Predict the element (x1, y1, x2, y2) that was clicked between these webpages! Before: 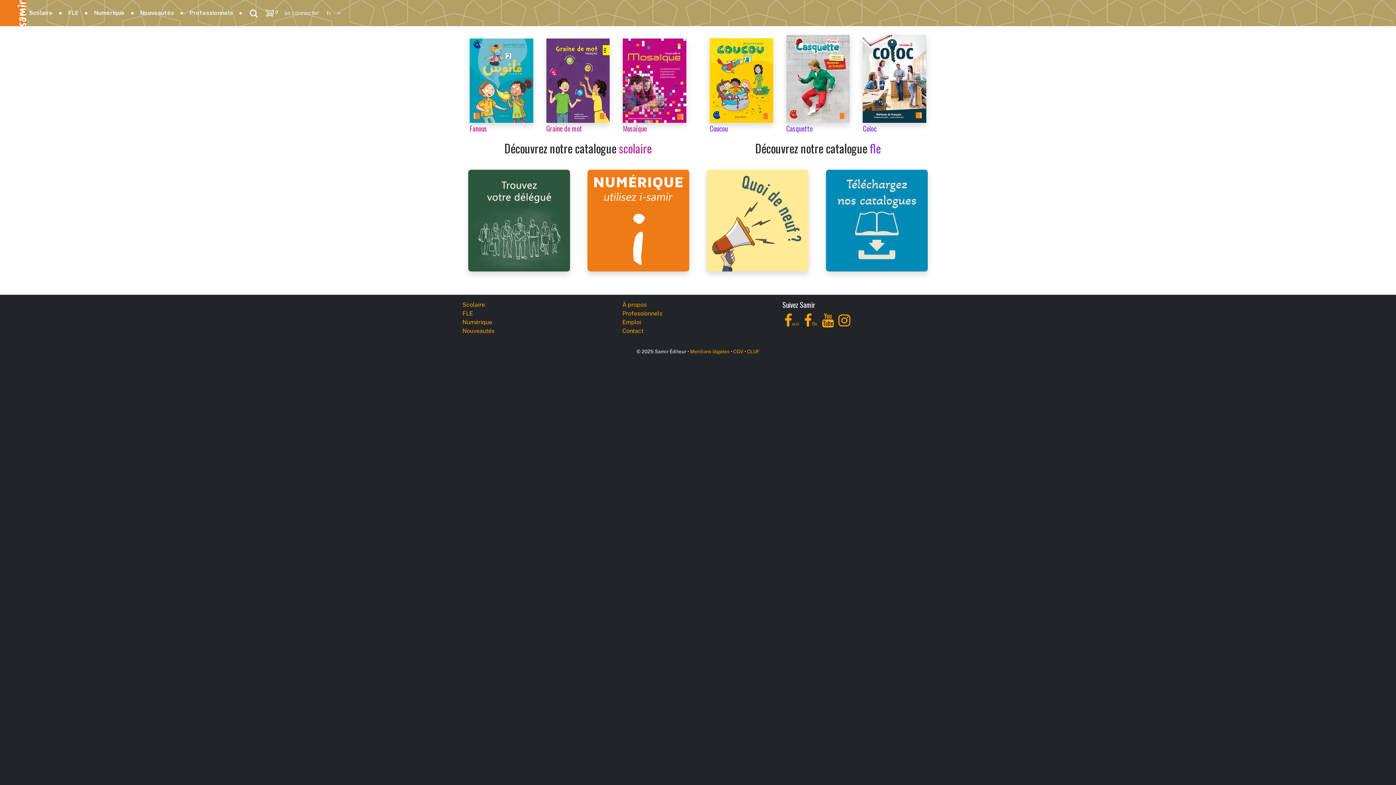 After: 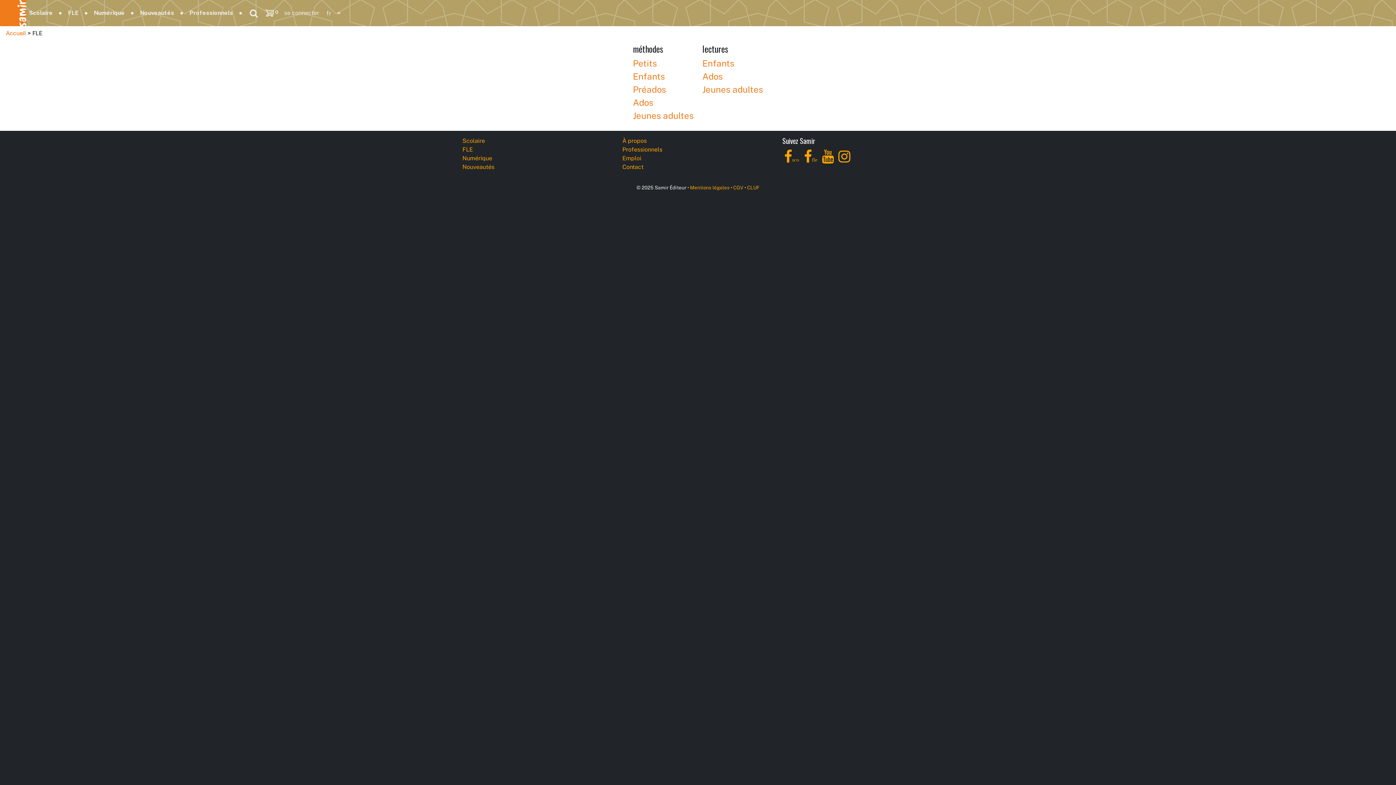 Action: label: FLE bbox: (462, 309, 613, 318)